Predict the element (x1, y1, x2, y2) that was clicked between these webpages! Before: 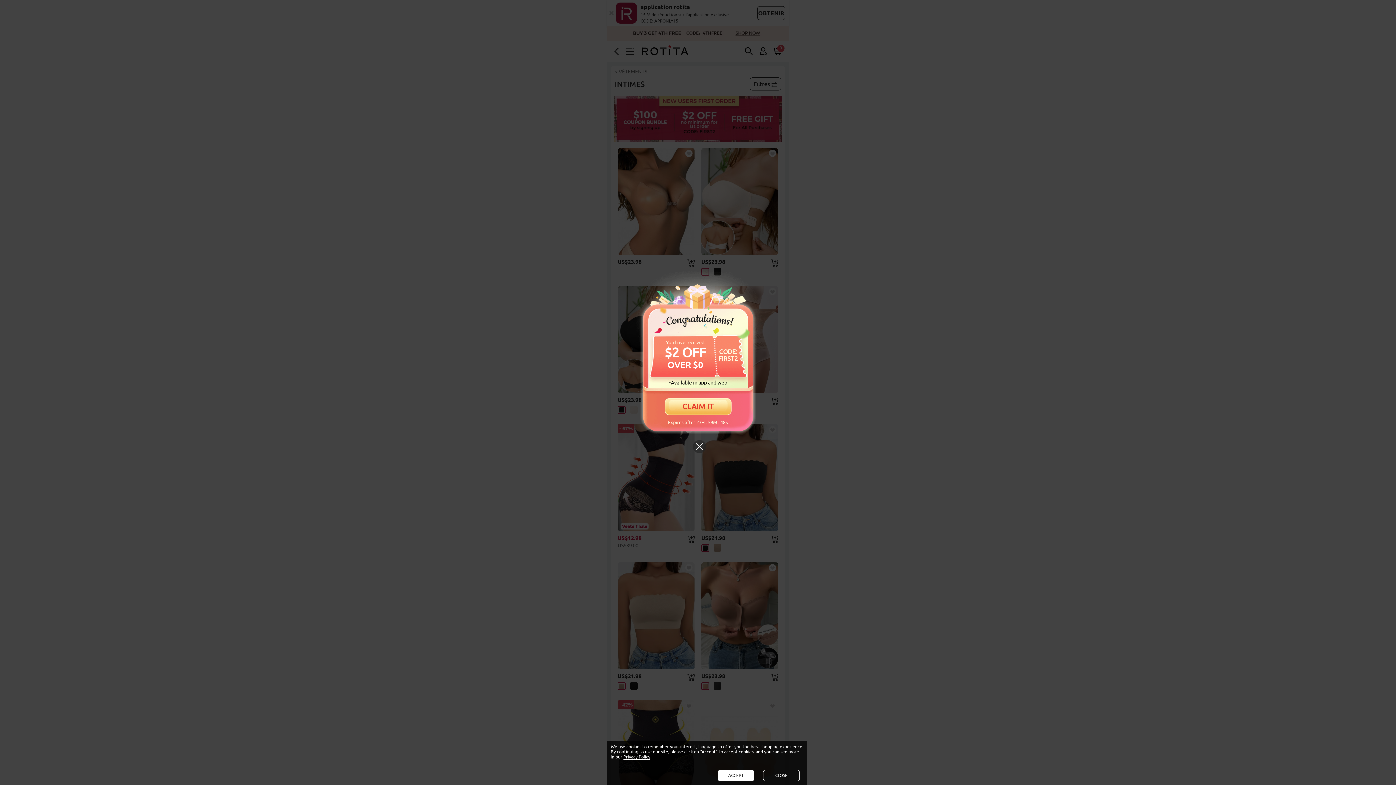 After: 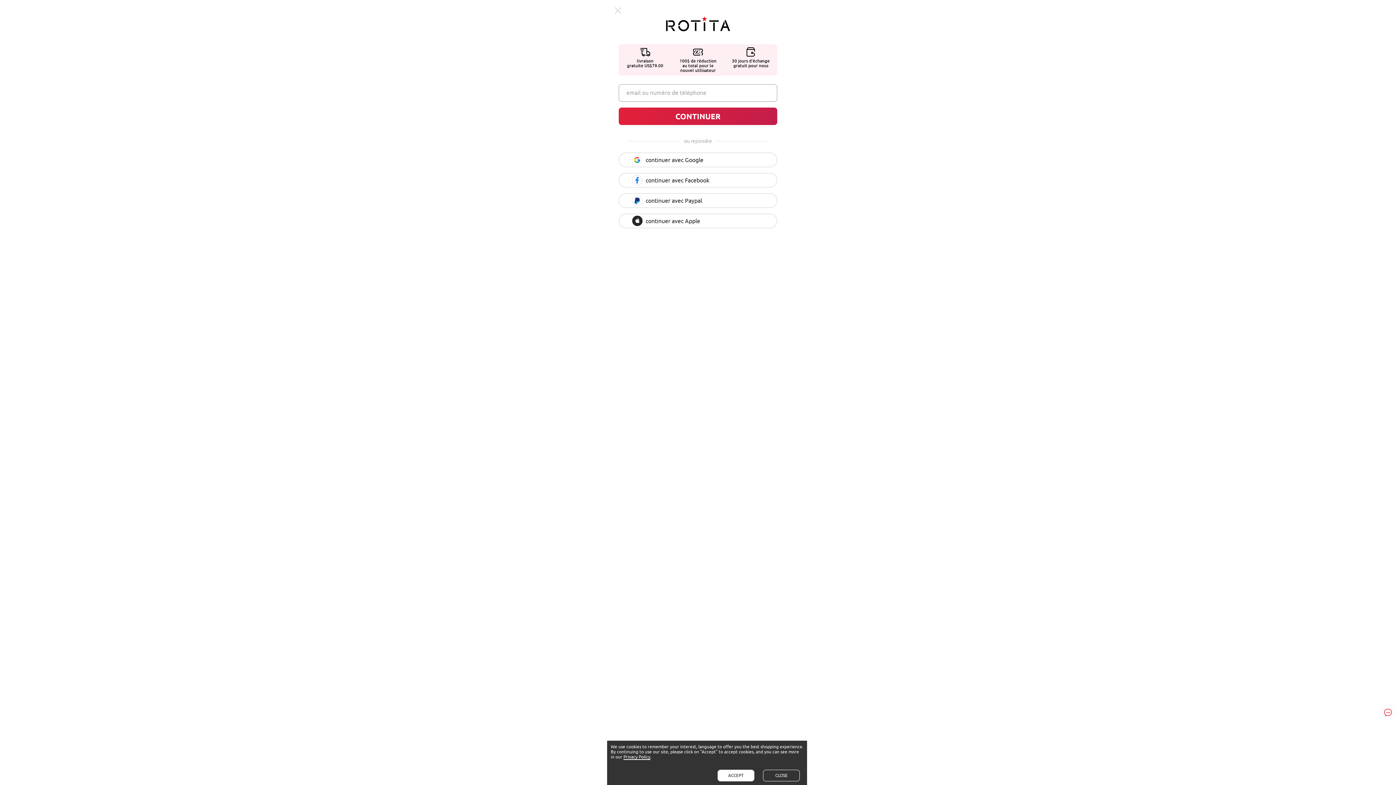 Action: bbox: (650, 403, 746, 425) label: CLAIM IT